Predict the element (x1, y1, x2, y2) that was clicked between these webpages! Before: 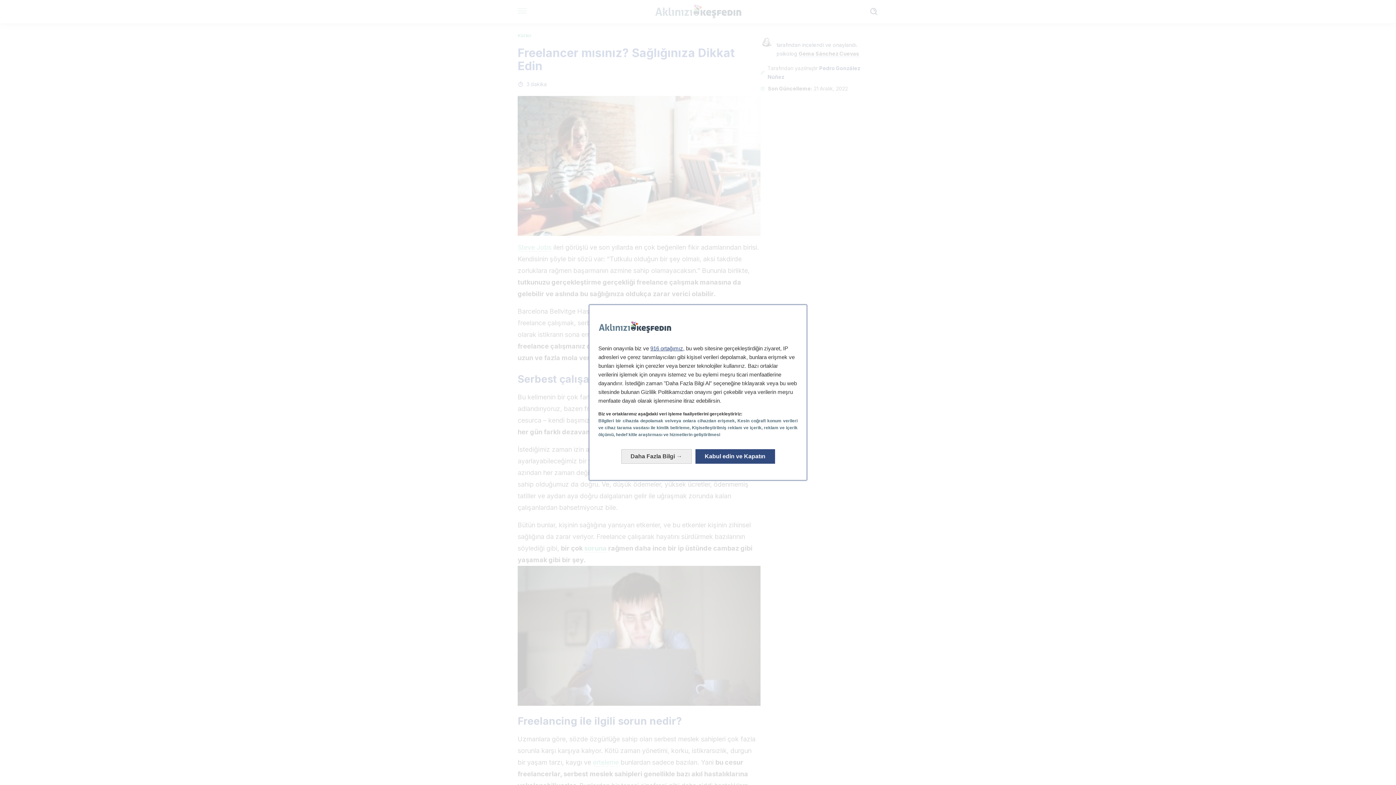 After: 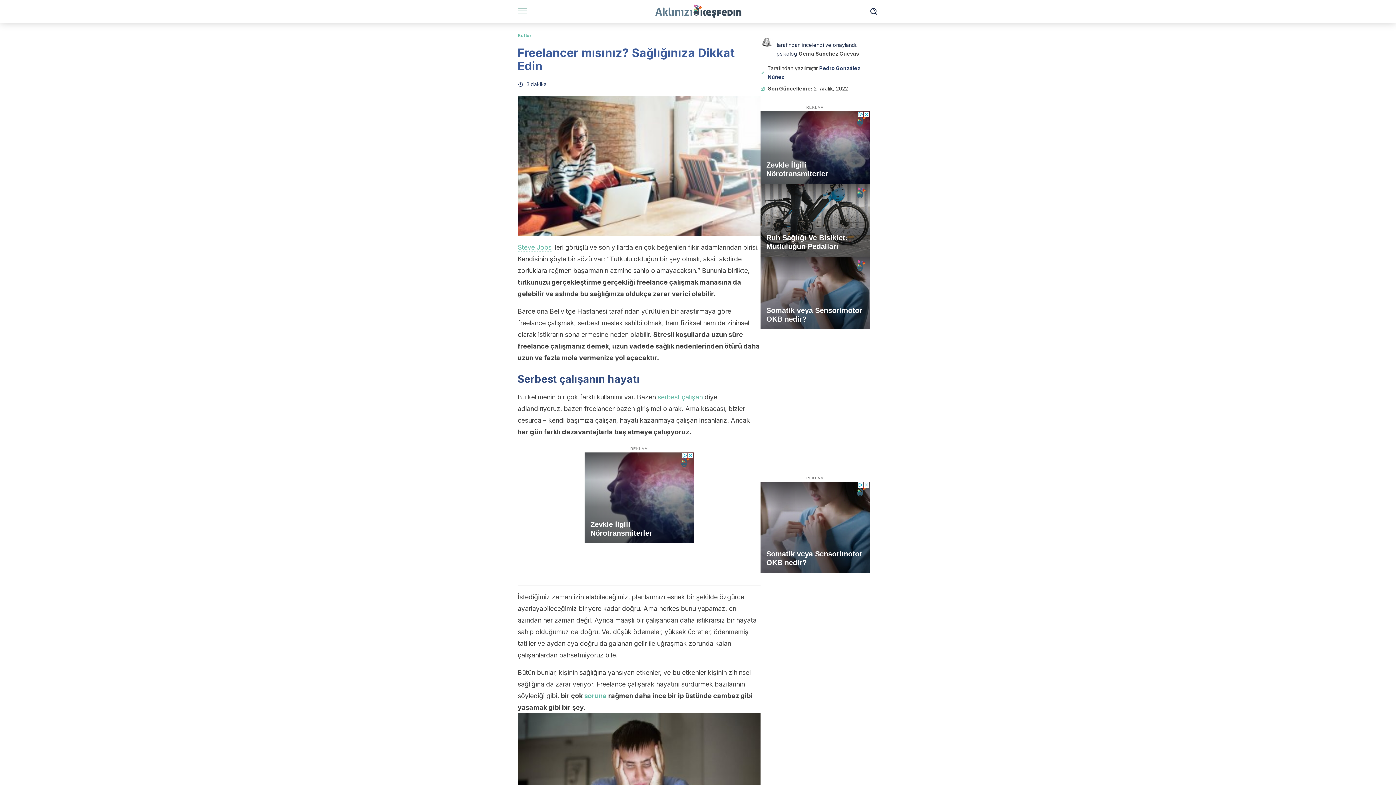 Action: label: Kabul edin ve Kapatın: Veri işlemimizi kabul edin ve kapatın bbox: (695, 449, 775, 464)